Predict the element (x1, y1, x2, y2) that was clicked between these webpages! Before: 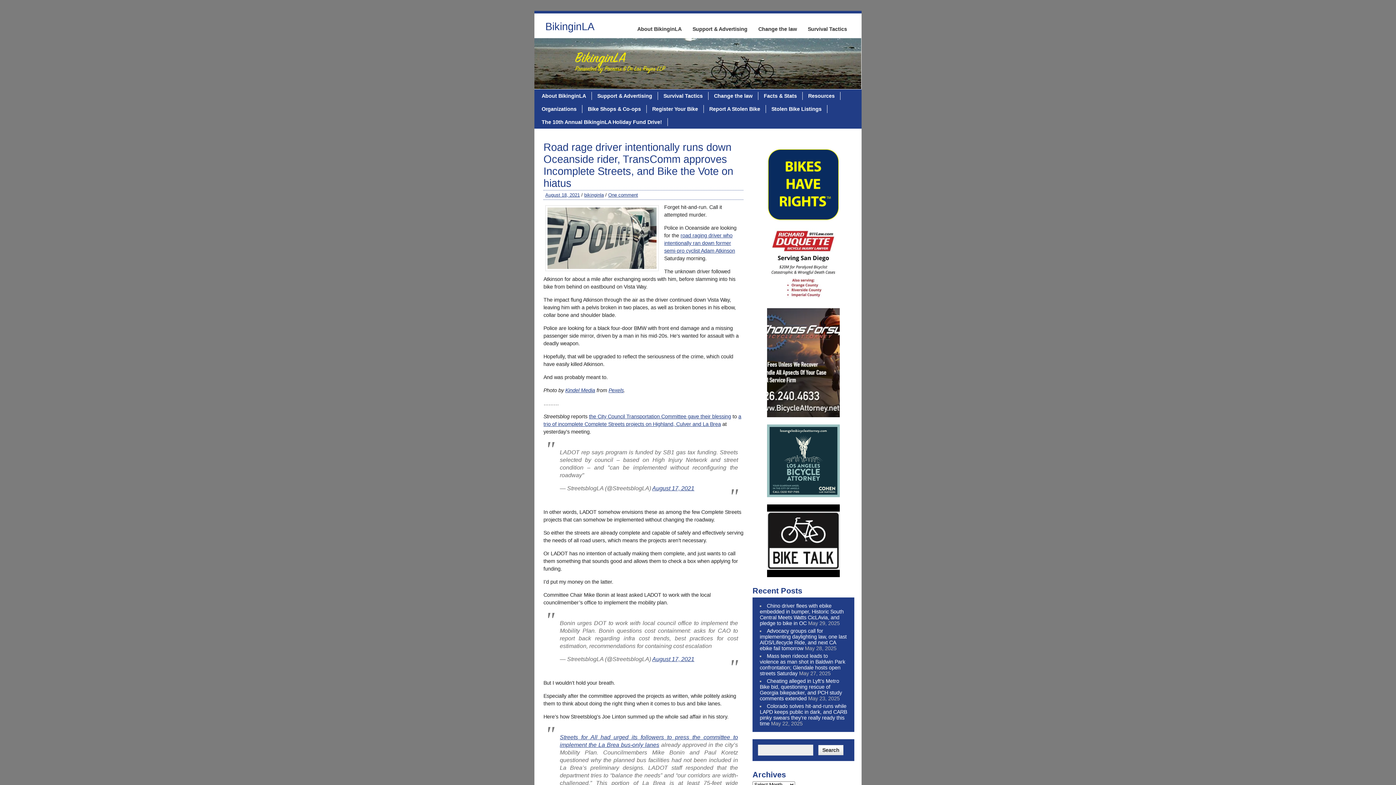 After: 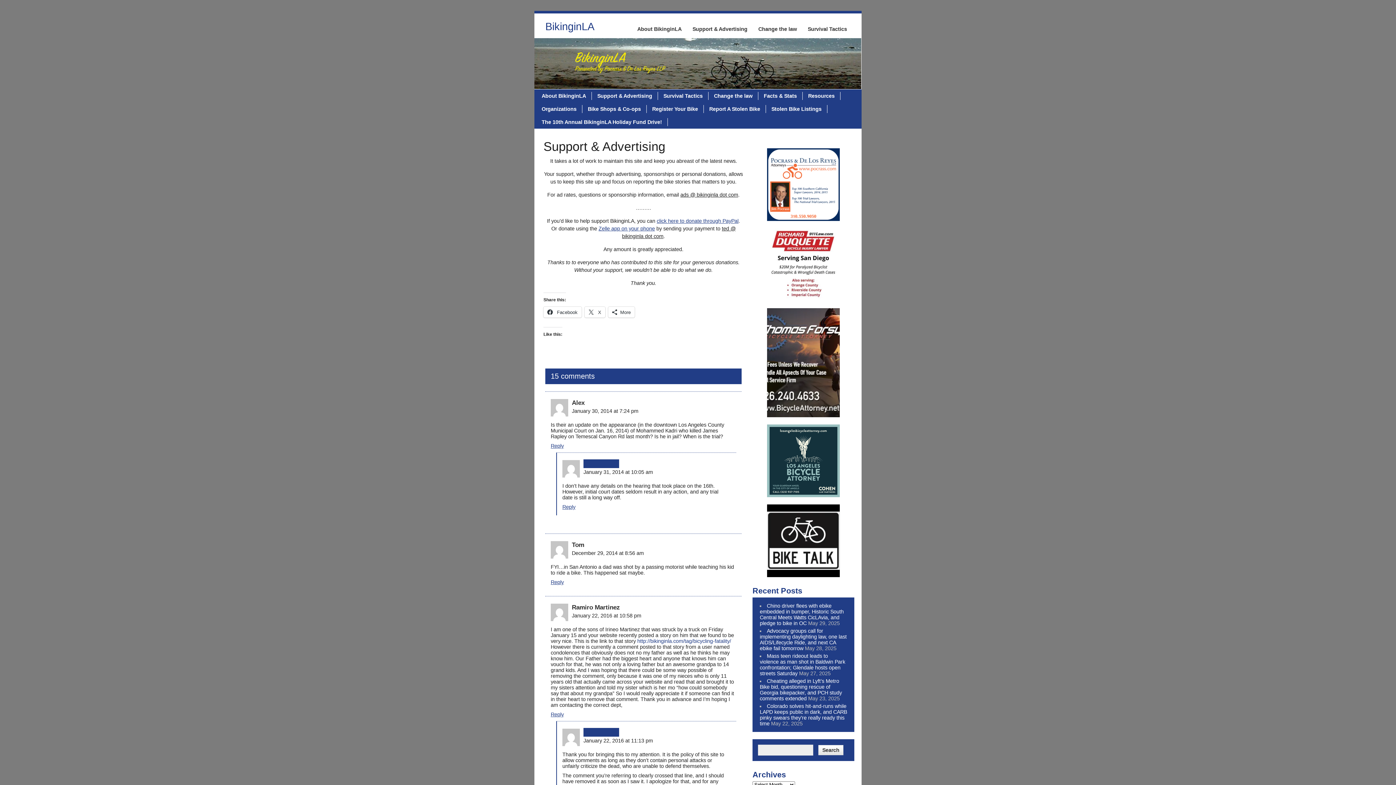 Action: label: Support & Advertising bbox: (687, 22, 753, 35)